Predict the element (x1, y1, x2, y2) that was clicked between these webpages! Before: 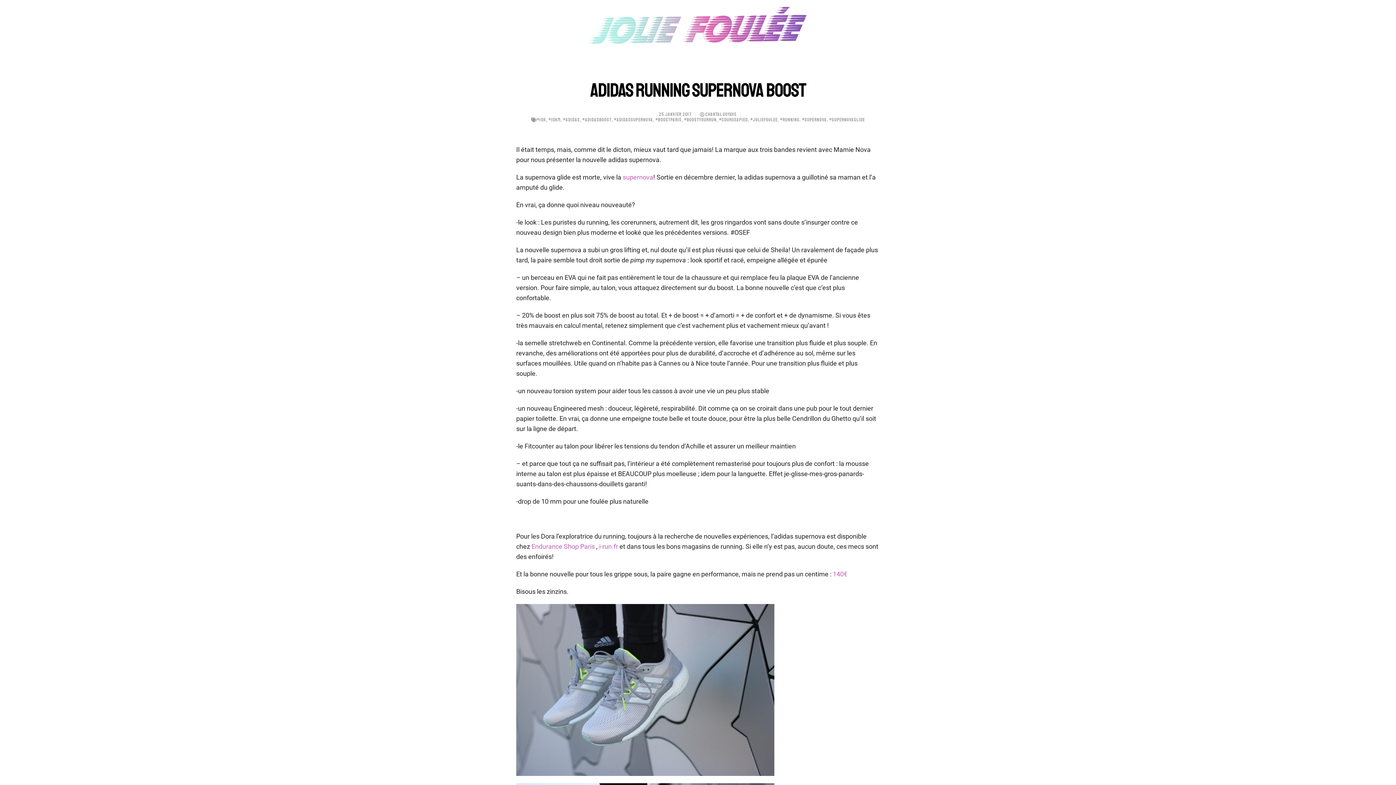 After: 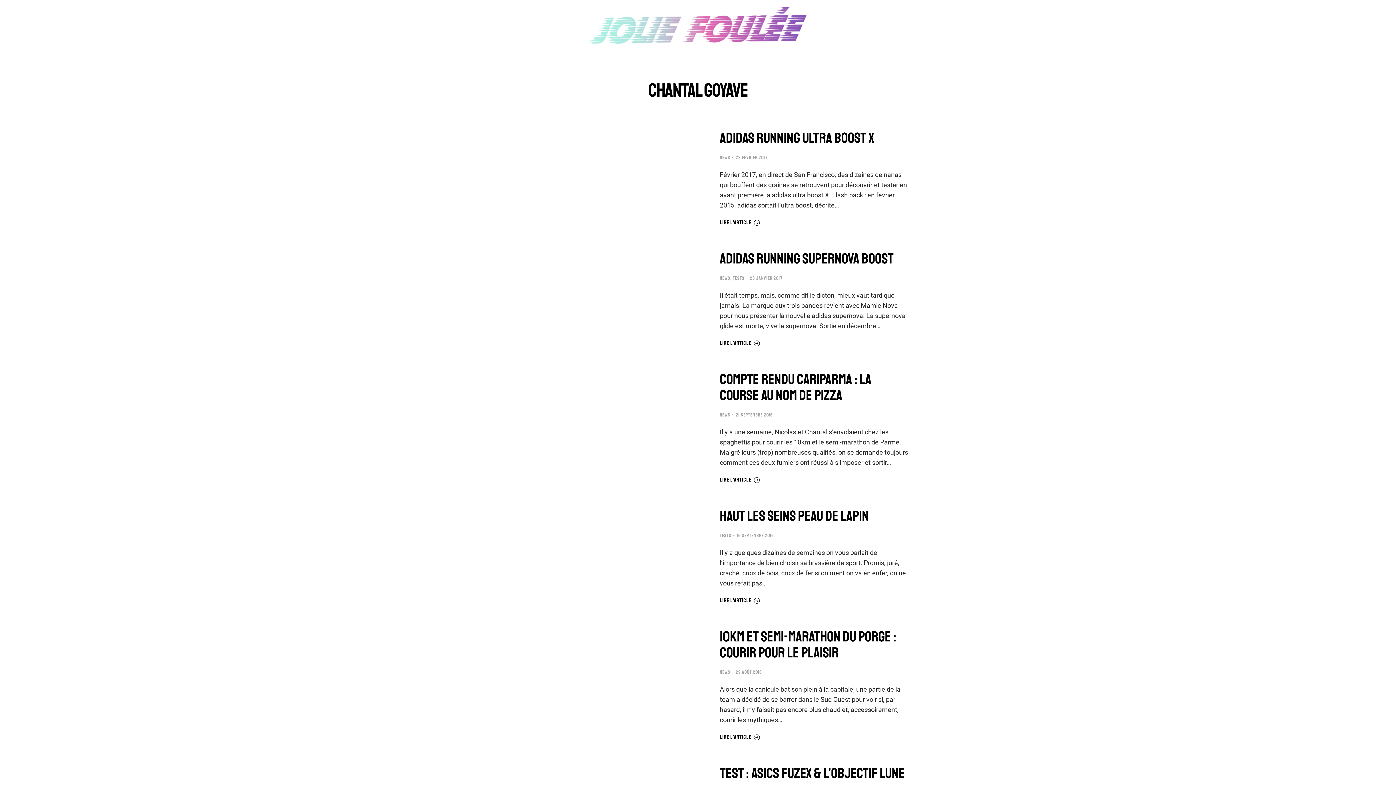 Action: label: CHANTAL GOYAVE bbox: (699, 112, 736, 117)